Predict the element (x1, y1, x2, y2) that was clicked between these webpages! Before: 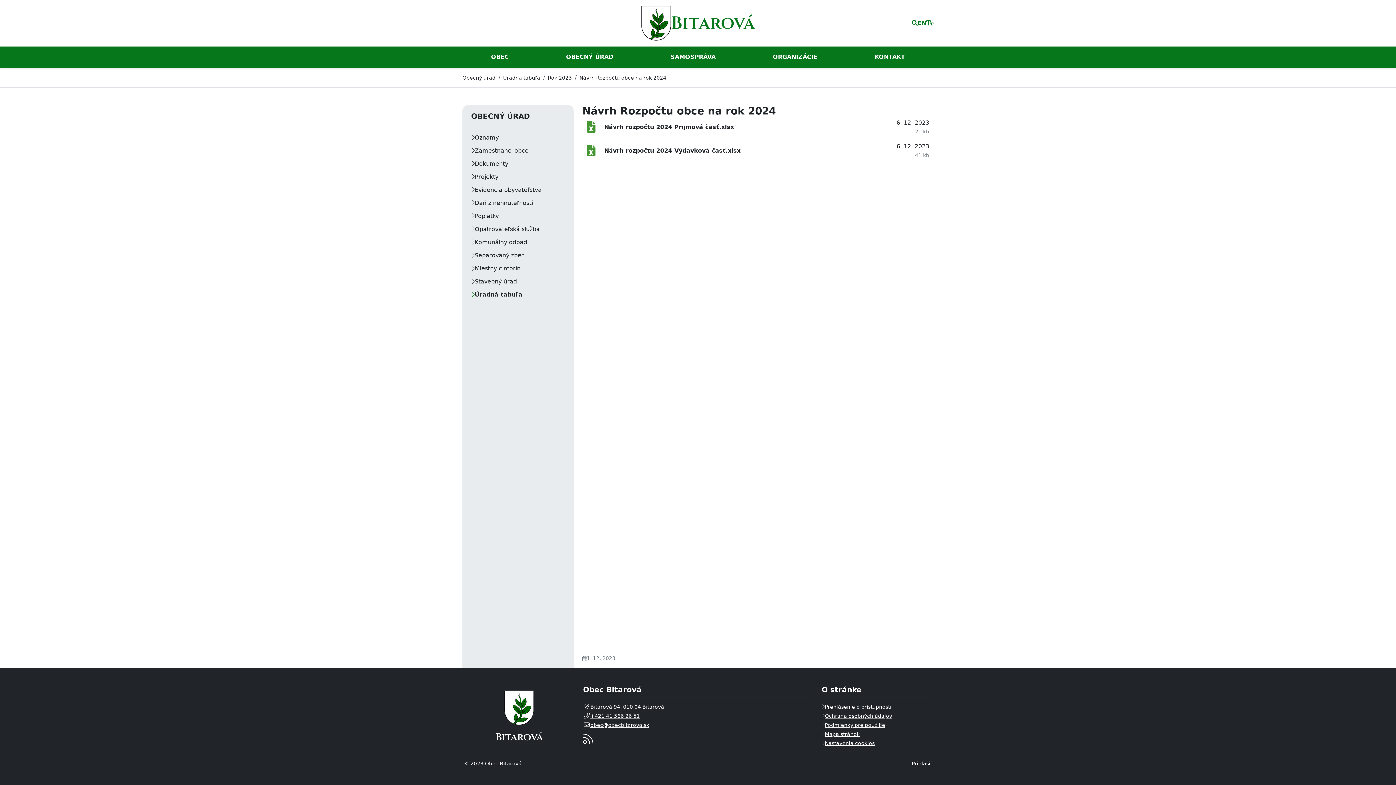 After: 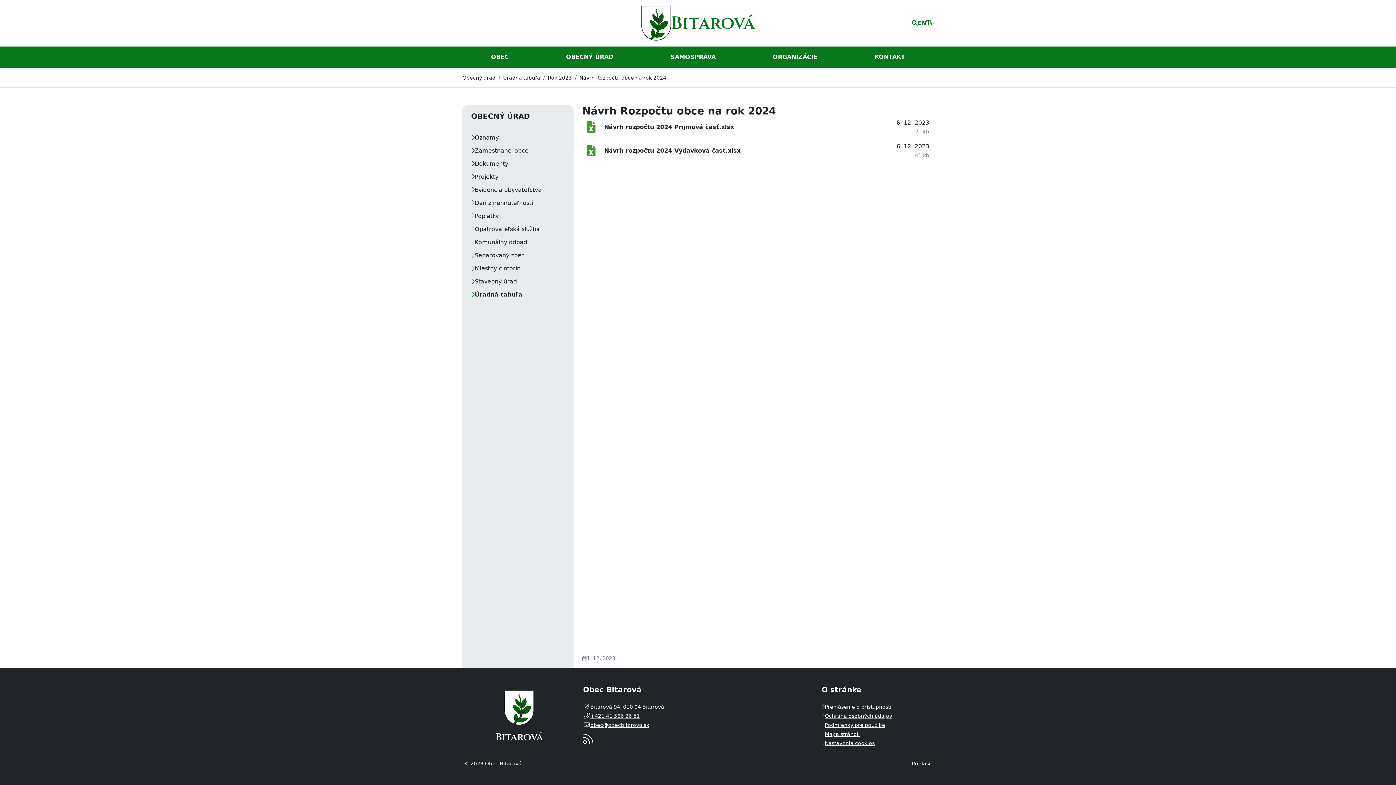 Action: label: obec@obecbitarova.sk bbox: (590, 722, 649, 728)